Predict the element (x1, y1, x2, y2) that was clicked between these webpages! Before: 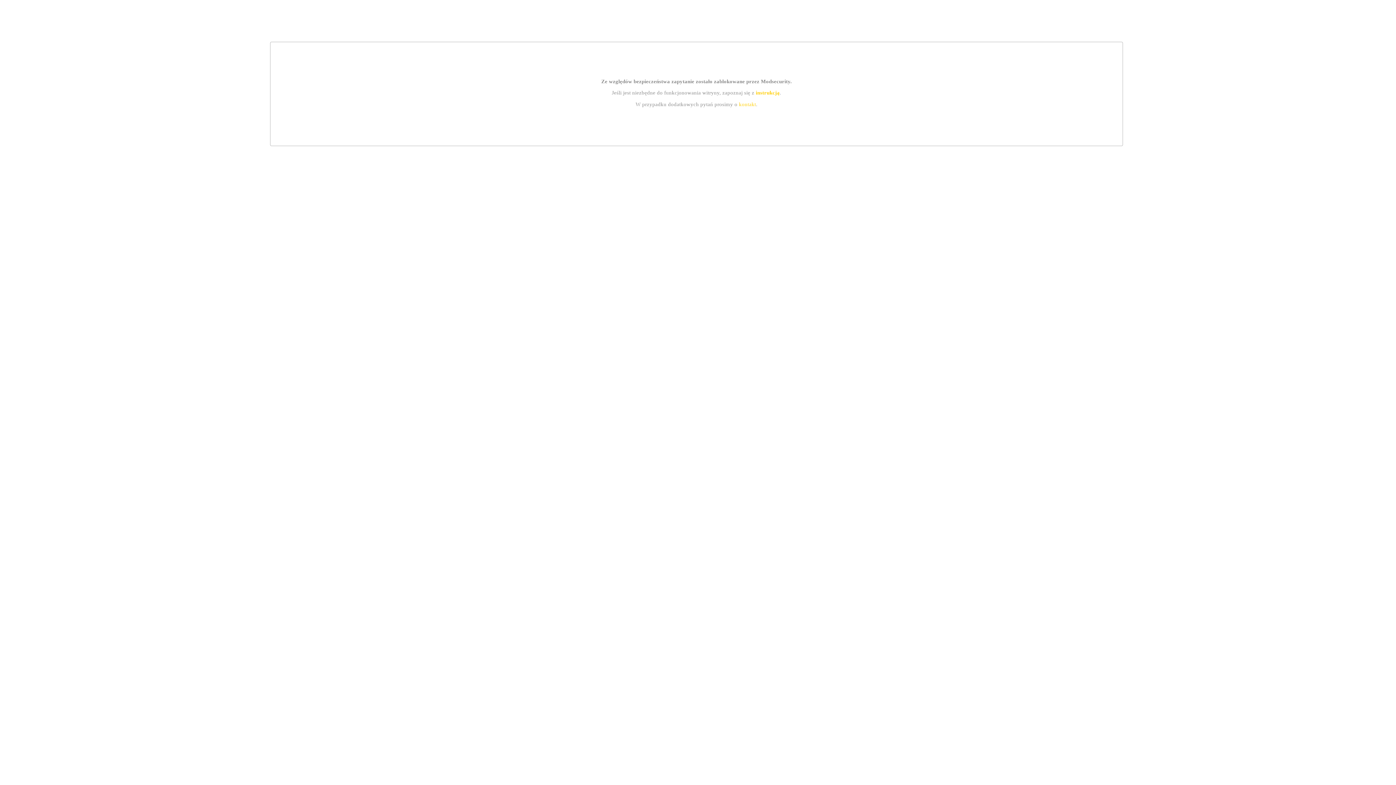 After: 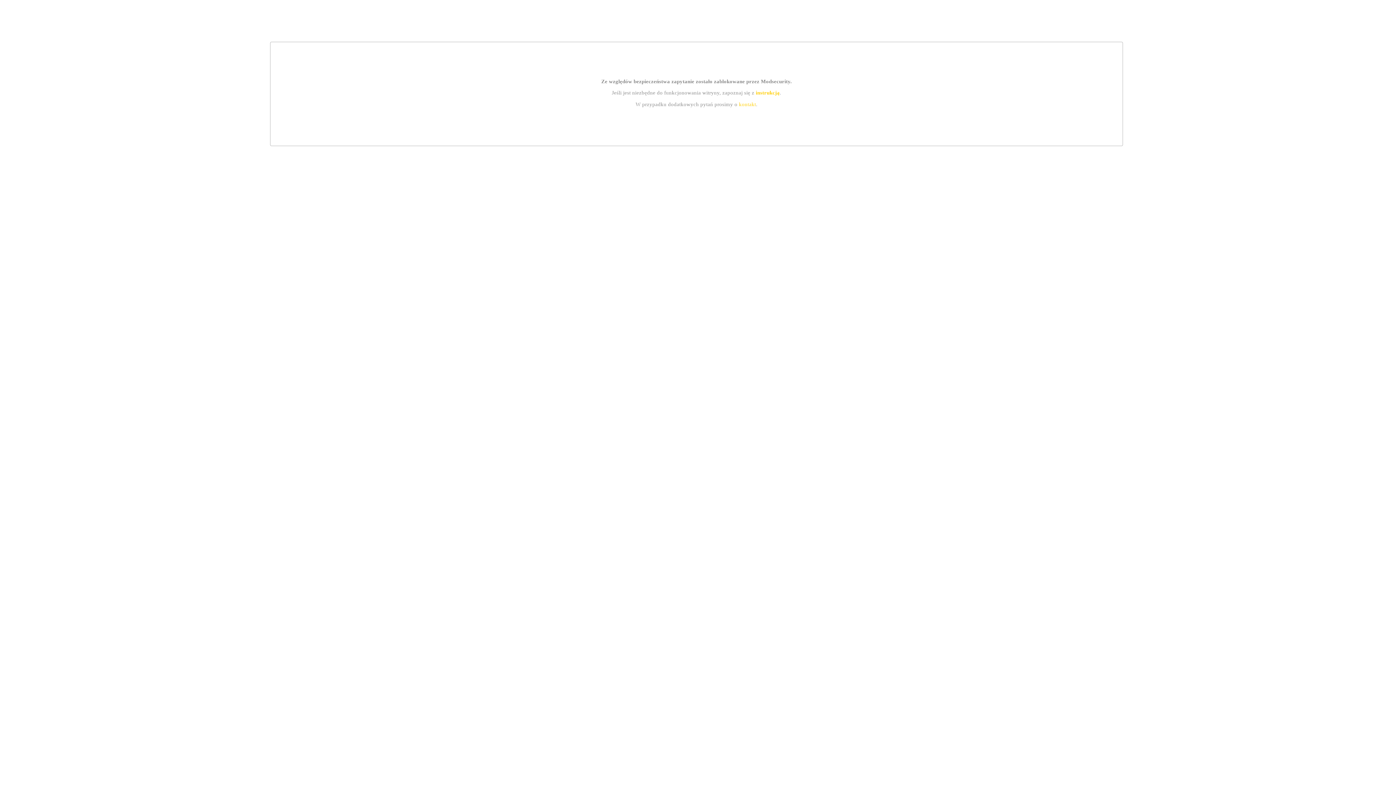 Action: bbox: (739, 101, 756, 107) label: kontakt